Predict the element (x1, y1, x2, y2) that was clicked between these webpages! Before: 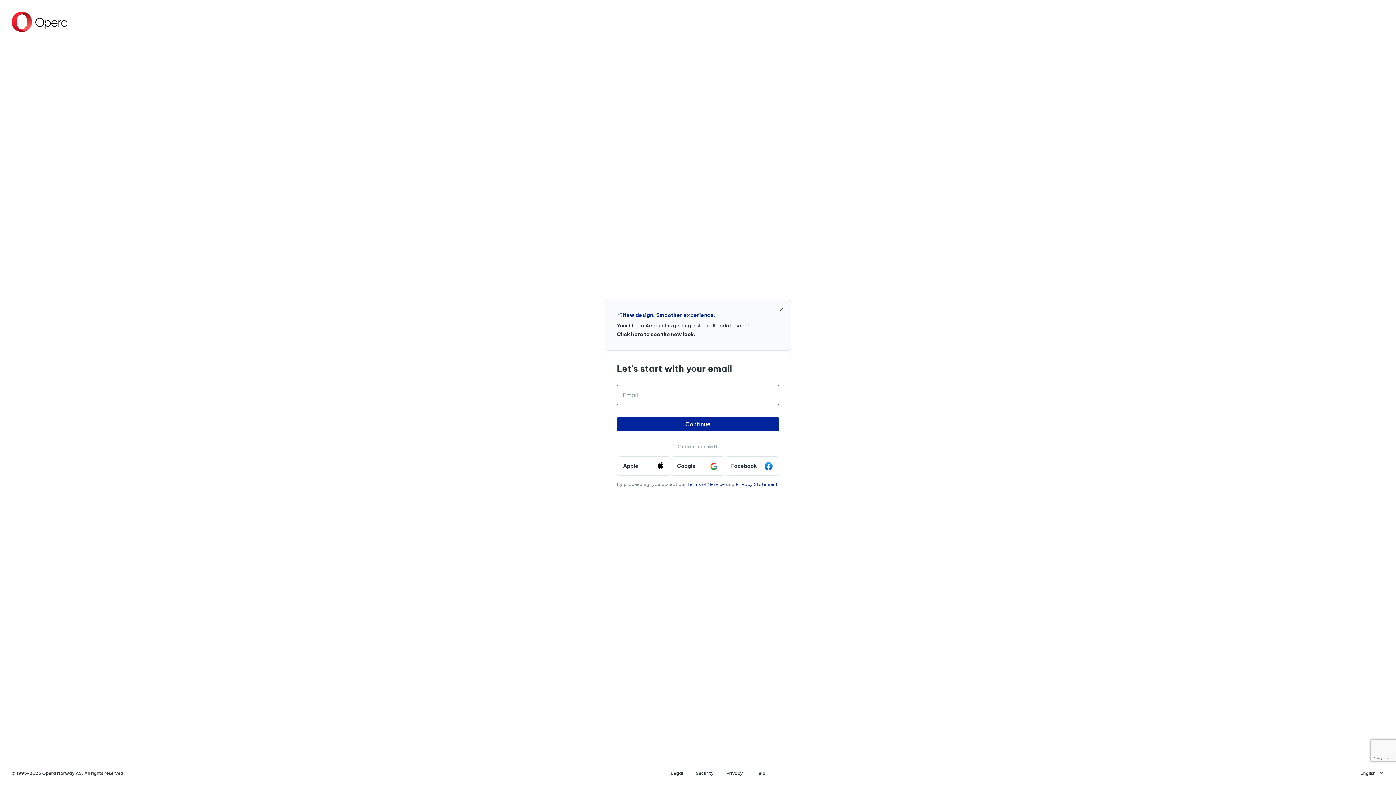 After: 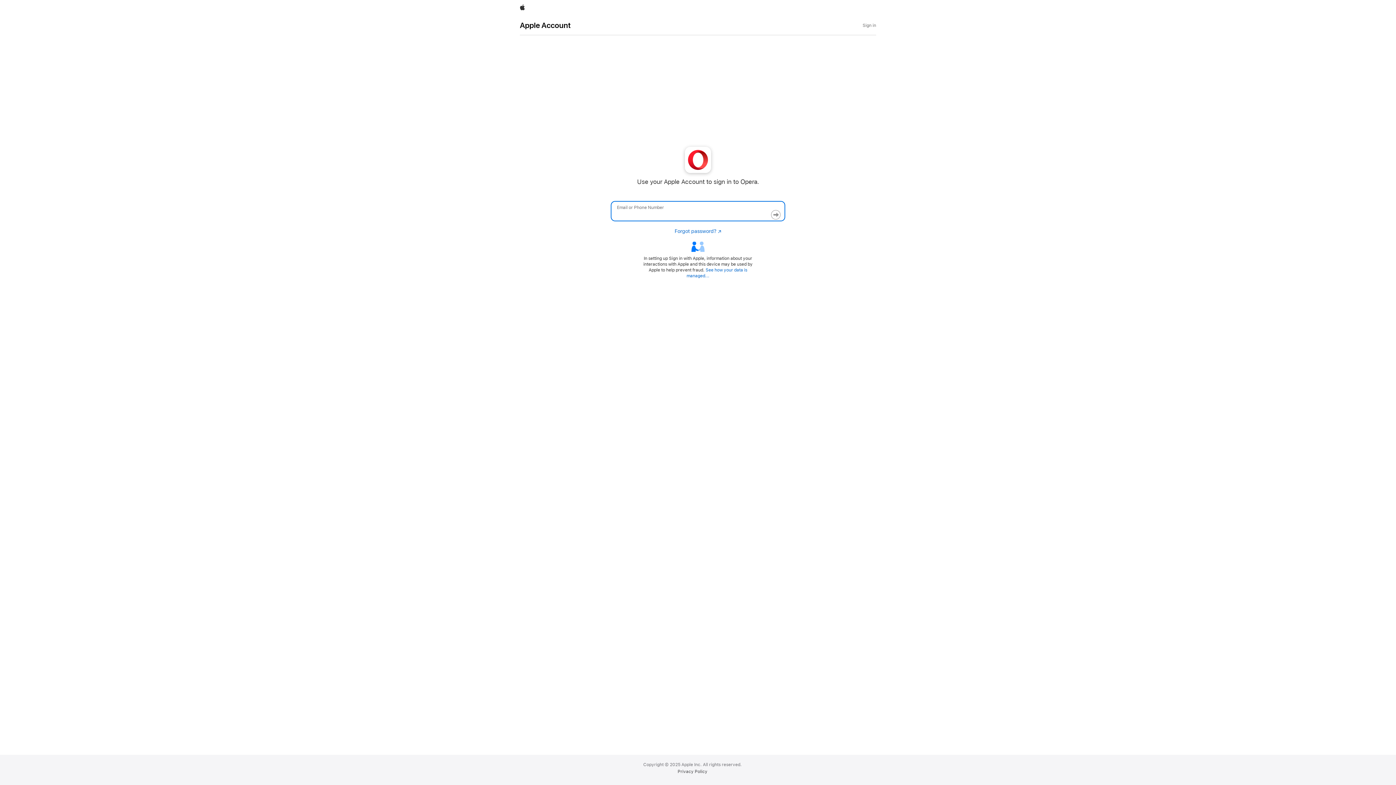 Action: bbox: (617, 456, 671, 475) label: Apple